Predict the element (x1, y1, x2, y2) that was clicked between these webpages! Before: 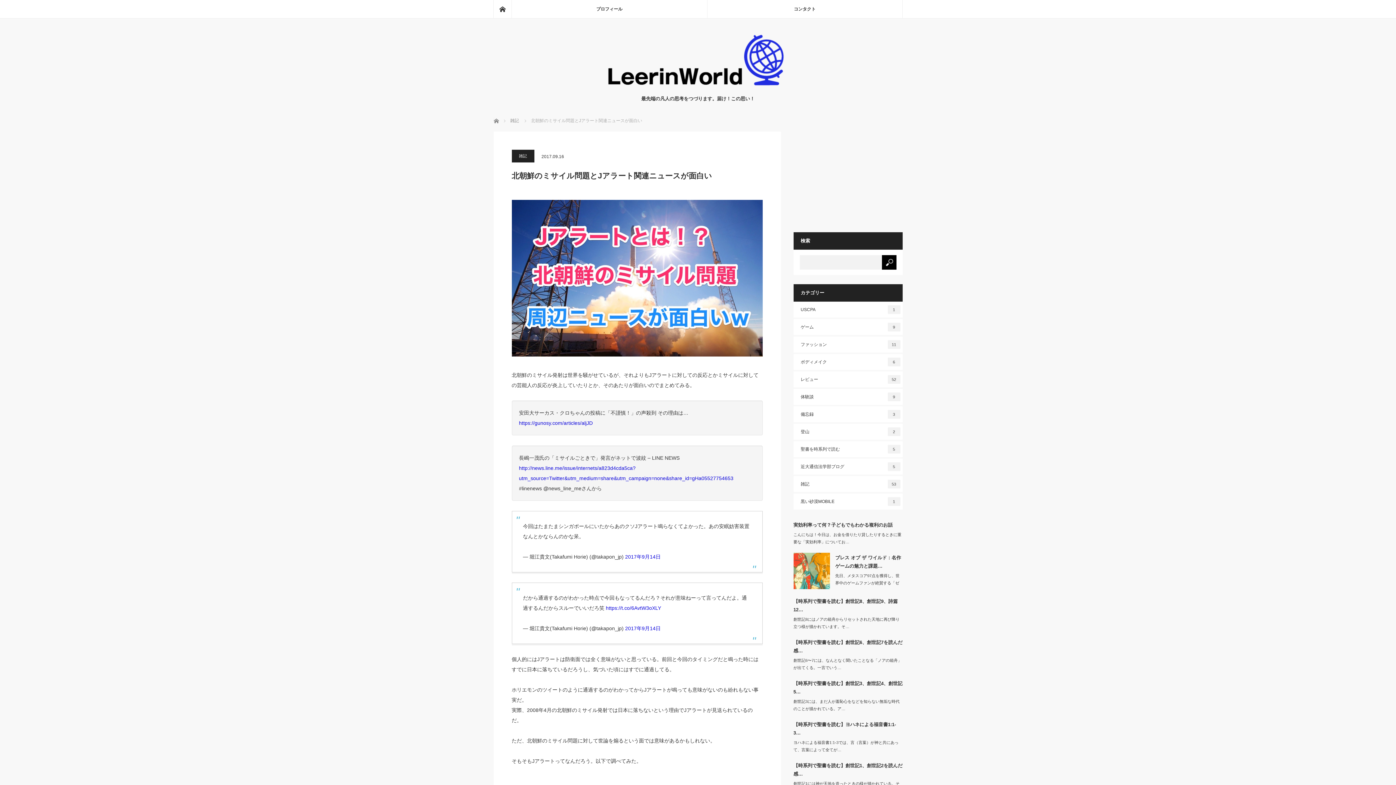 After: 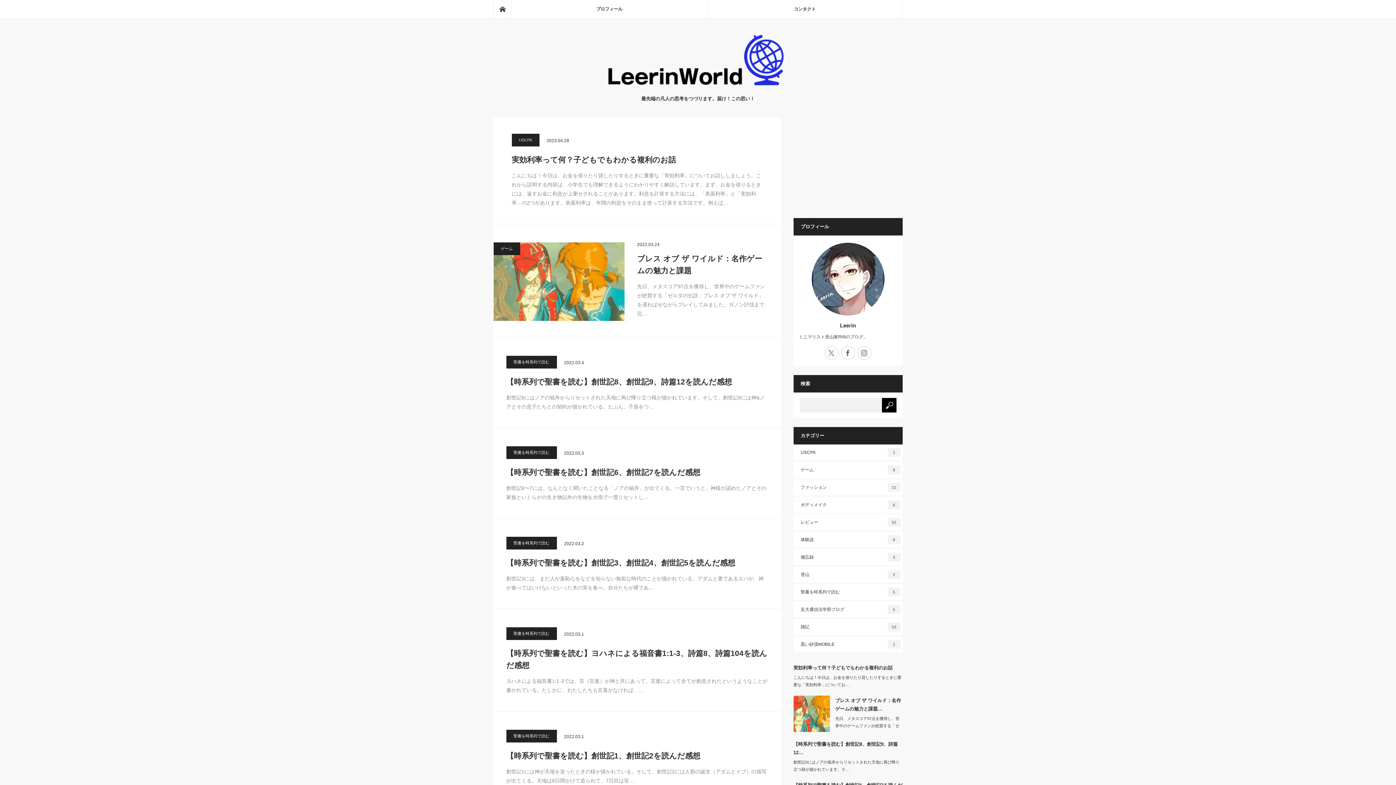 Action: label: ホーム bbox: (493, 117, 494, 122)